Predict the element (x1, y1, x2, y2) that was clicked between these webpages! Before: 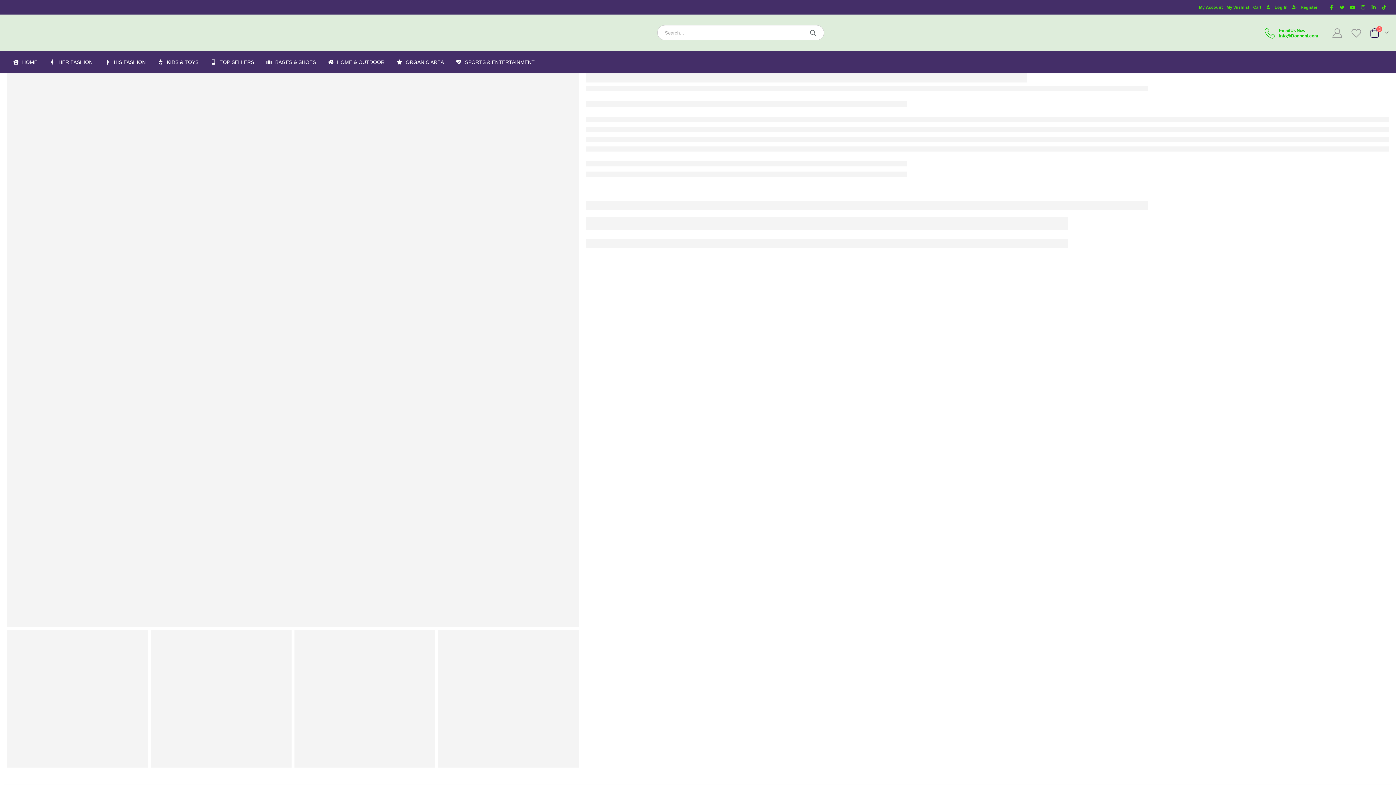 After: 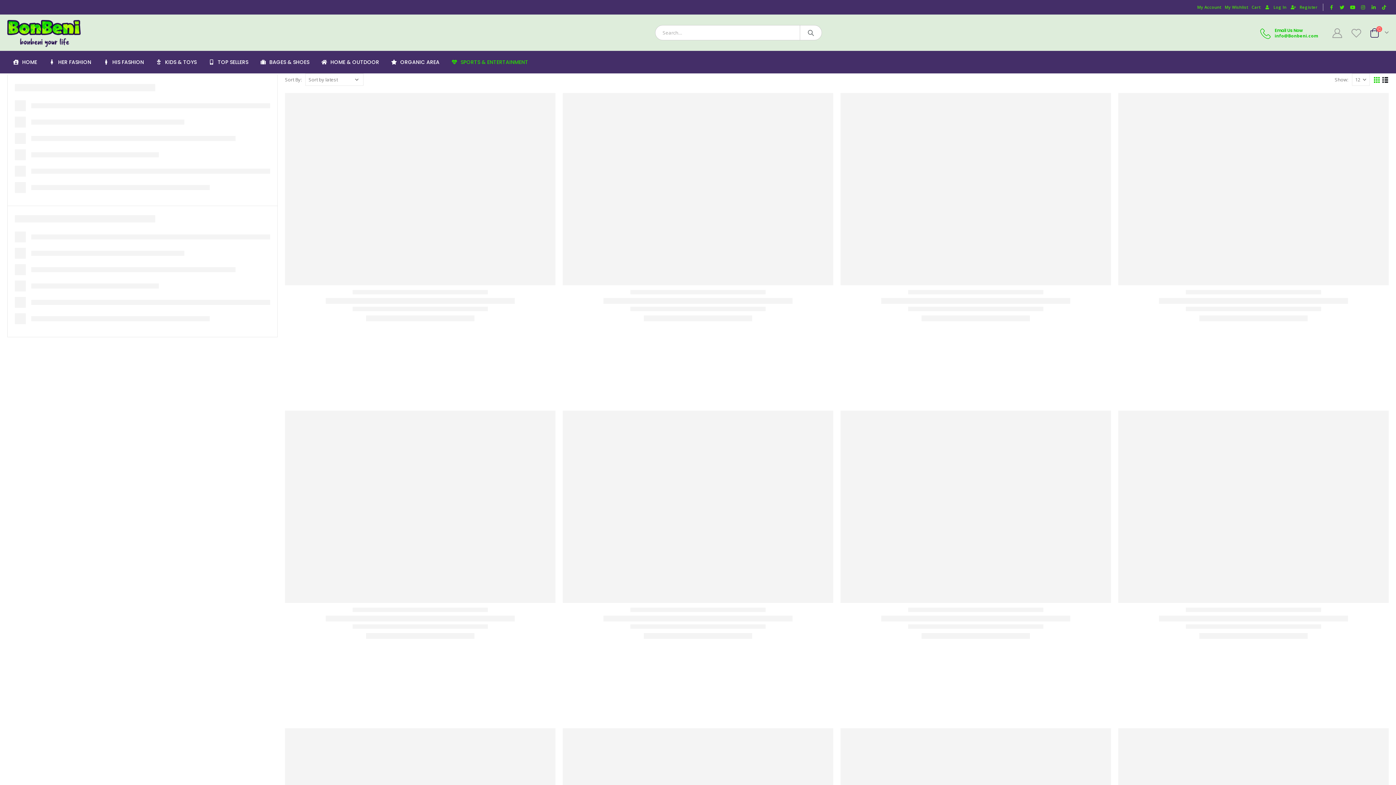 Action: bbox: (450, 50, 540, 73) label: SPORTS & ENTERTAINMENT